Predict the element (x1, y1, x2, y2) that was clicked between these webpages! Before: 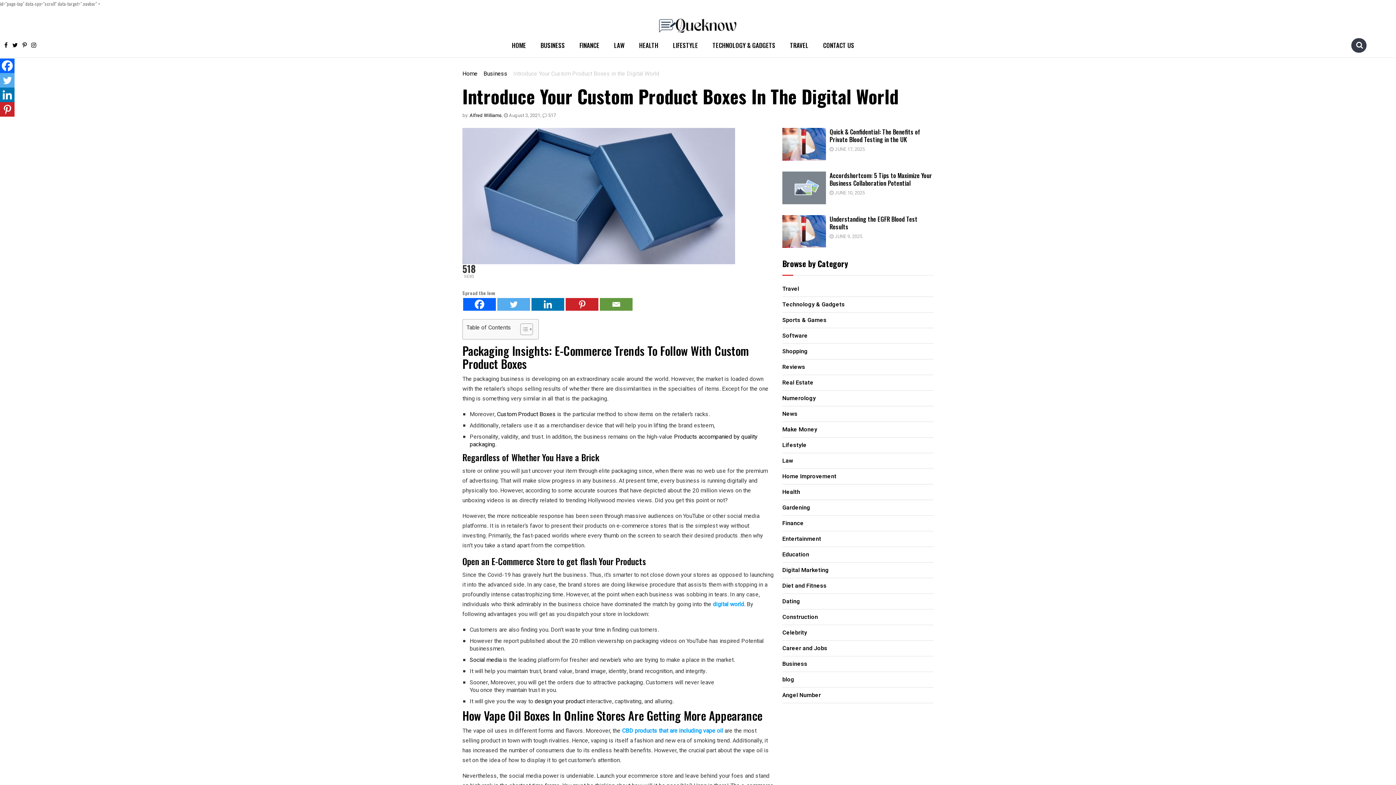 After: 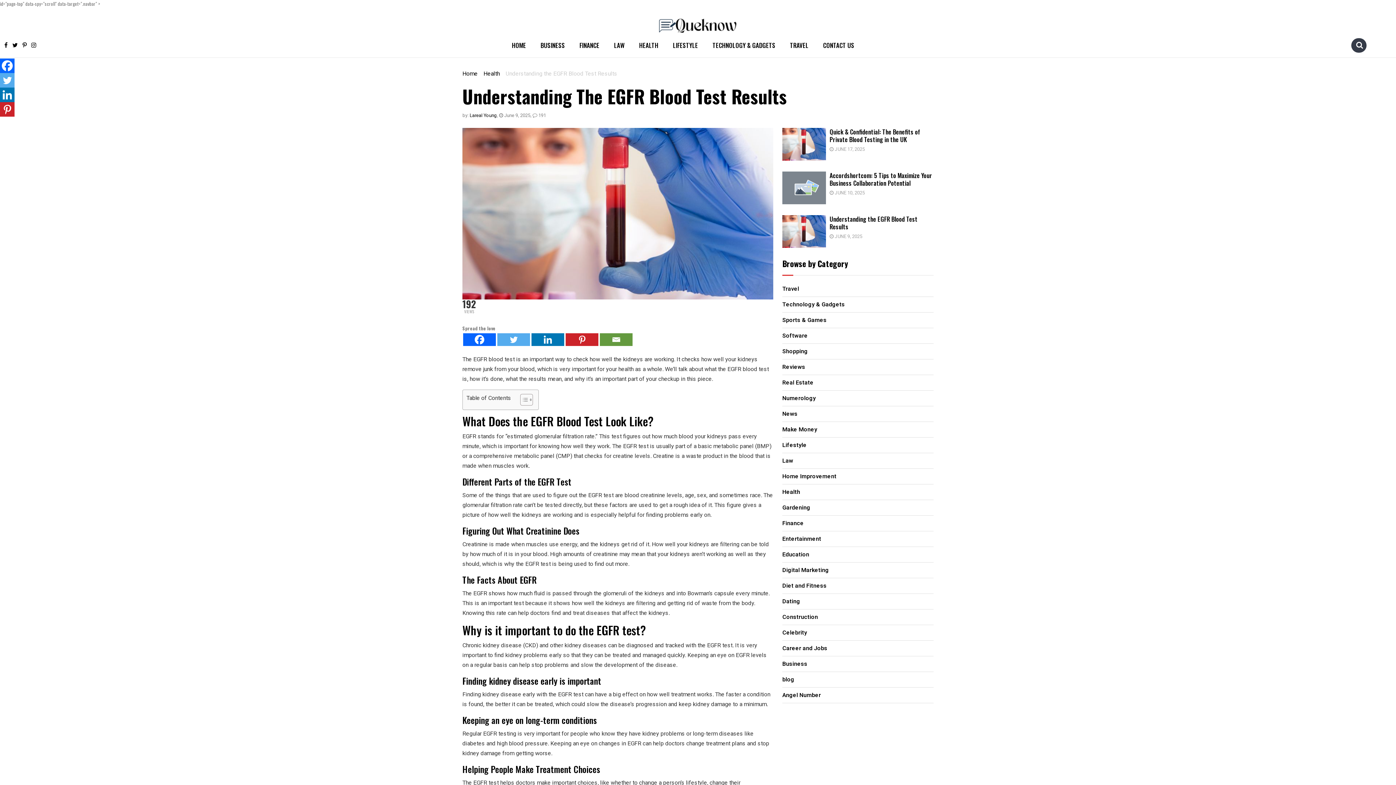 Action: bbox: (829, 214, 917, 231) label: Understanding the EGFR Blood Test Results